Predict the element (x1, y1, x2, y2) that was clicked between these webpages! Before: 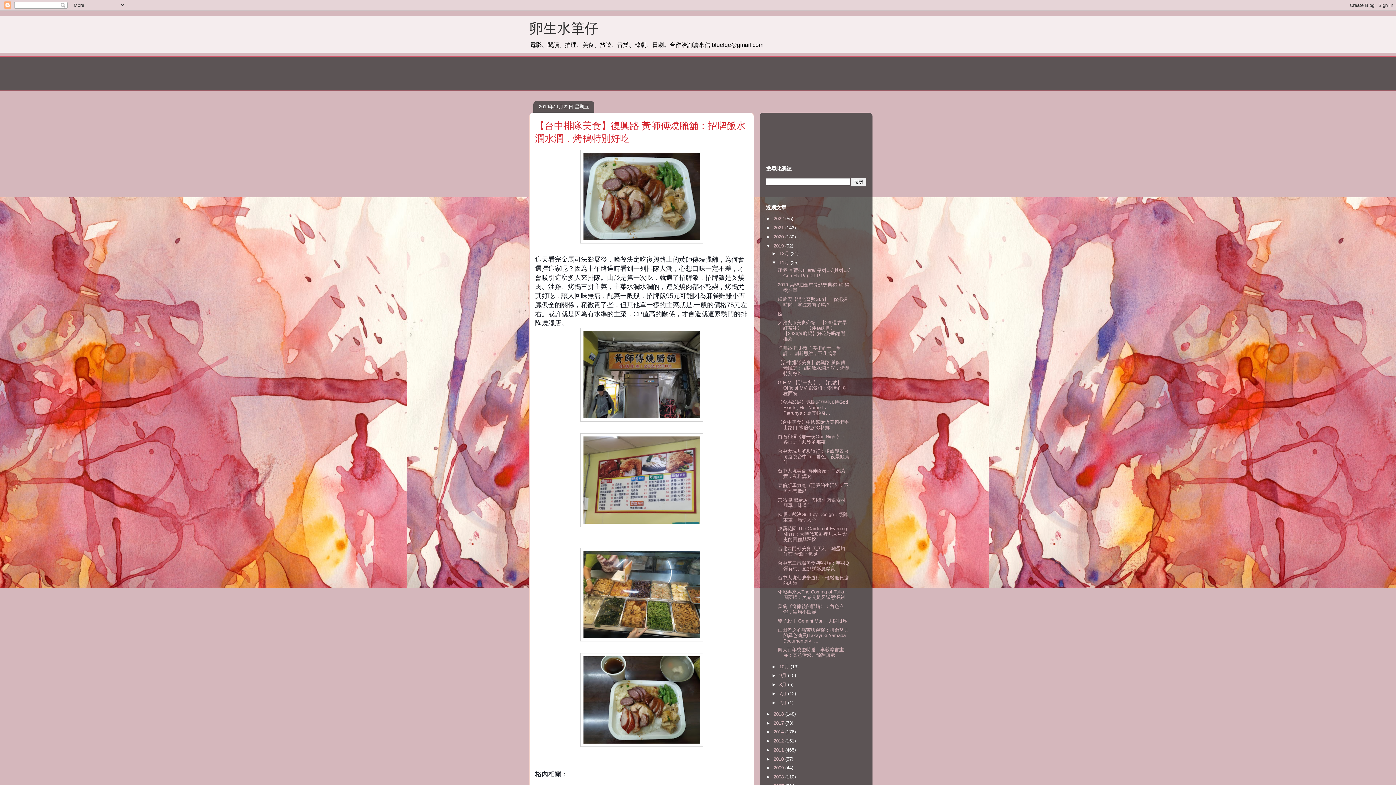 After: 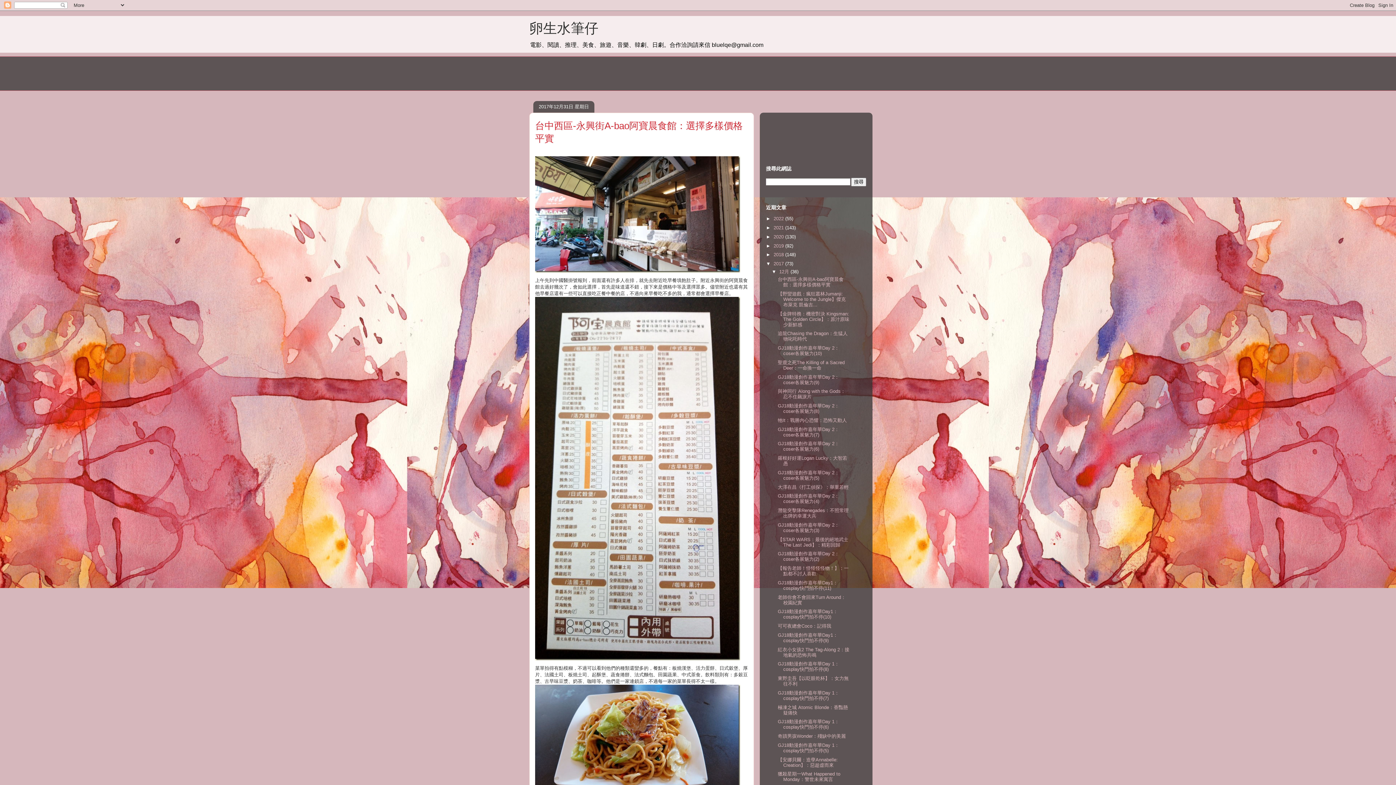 Action: label: 2017  bbox: (773, 720, 785, 726)